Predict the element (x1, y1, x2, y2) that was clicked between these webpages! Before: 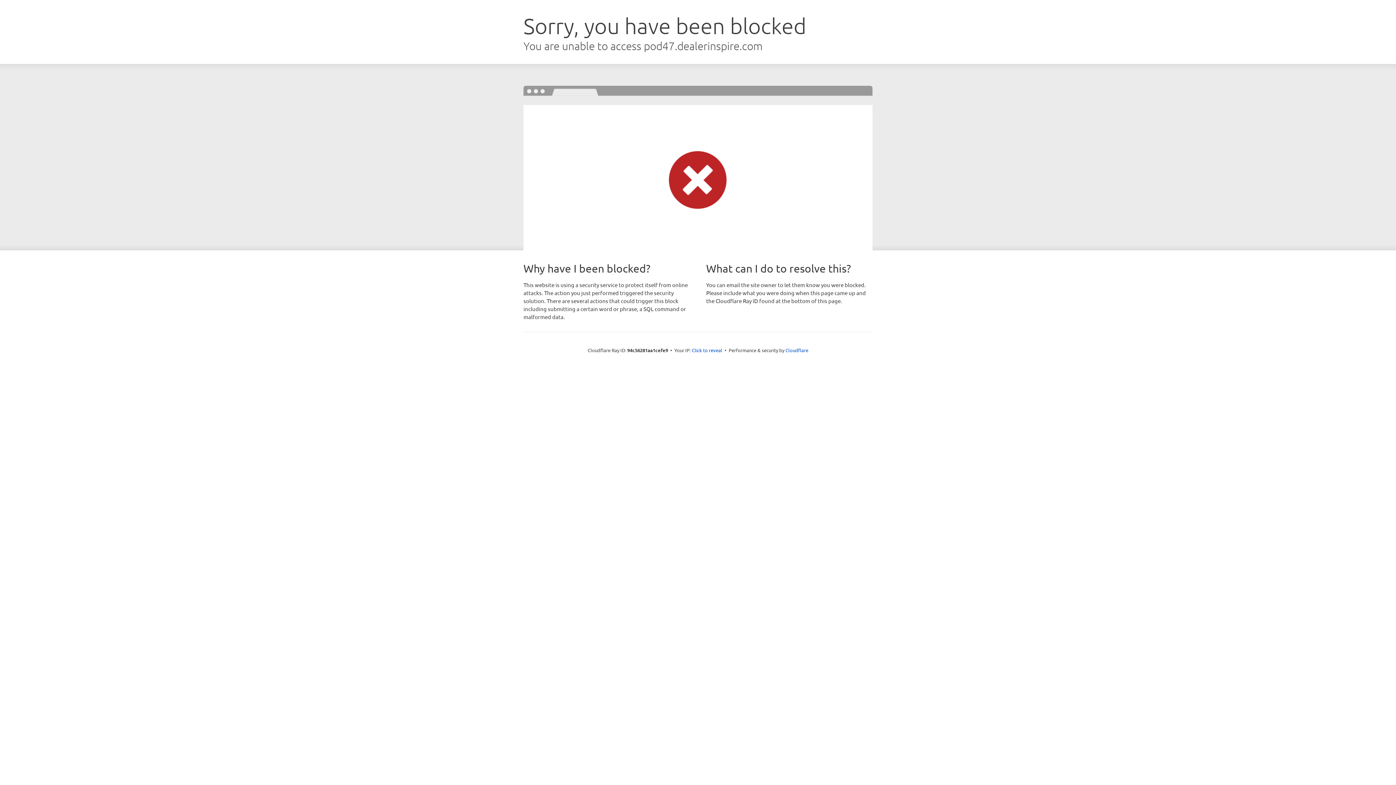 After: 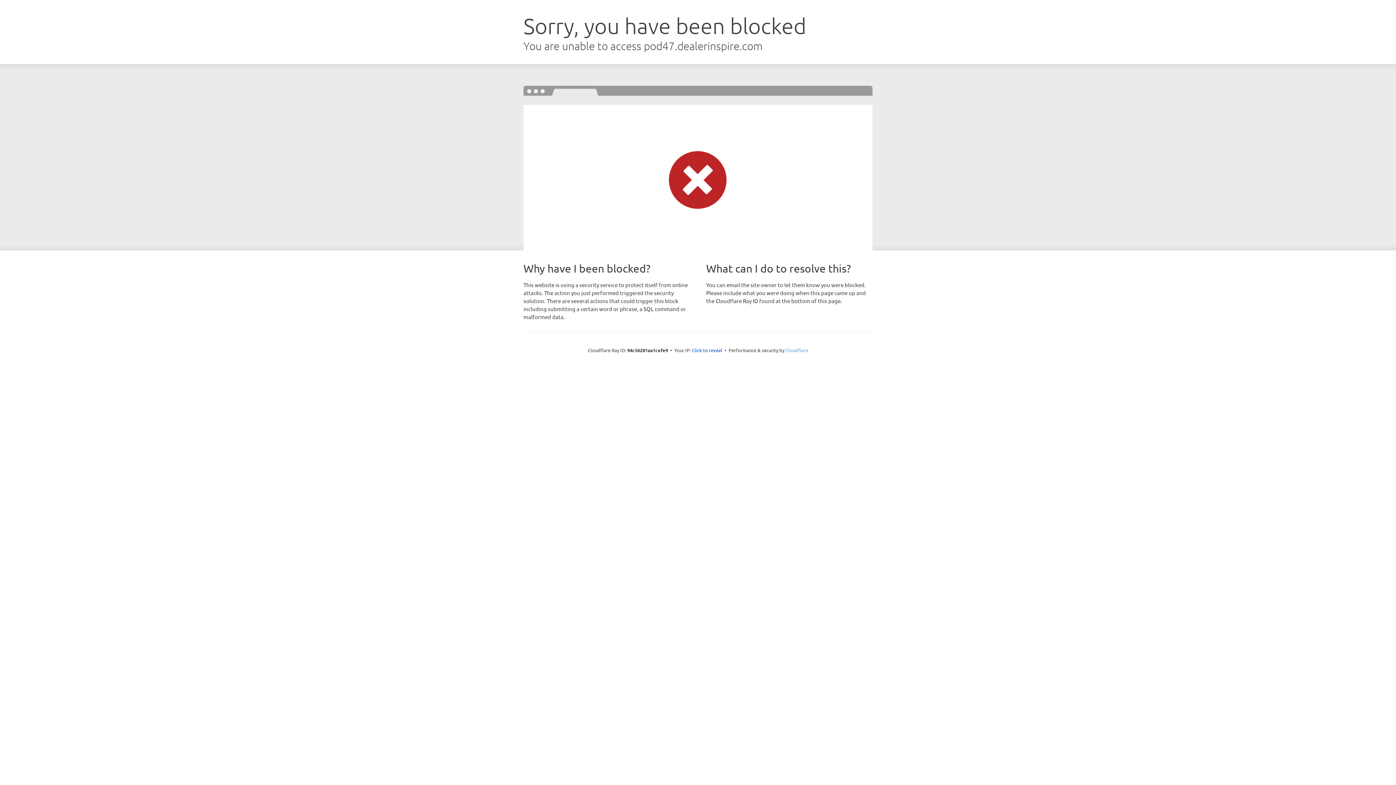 Action: bbox: (785, 347, 808, 353) label: Cloudflare